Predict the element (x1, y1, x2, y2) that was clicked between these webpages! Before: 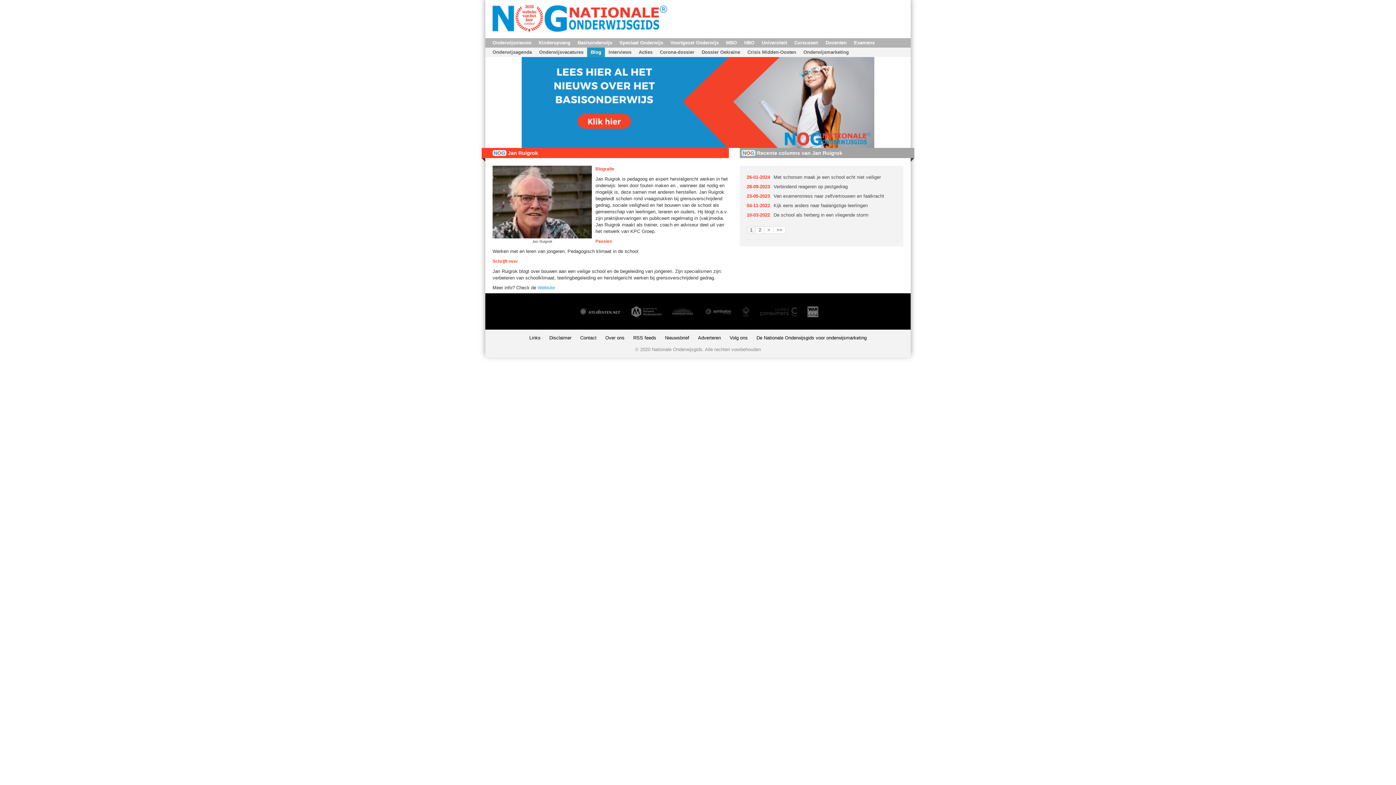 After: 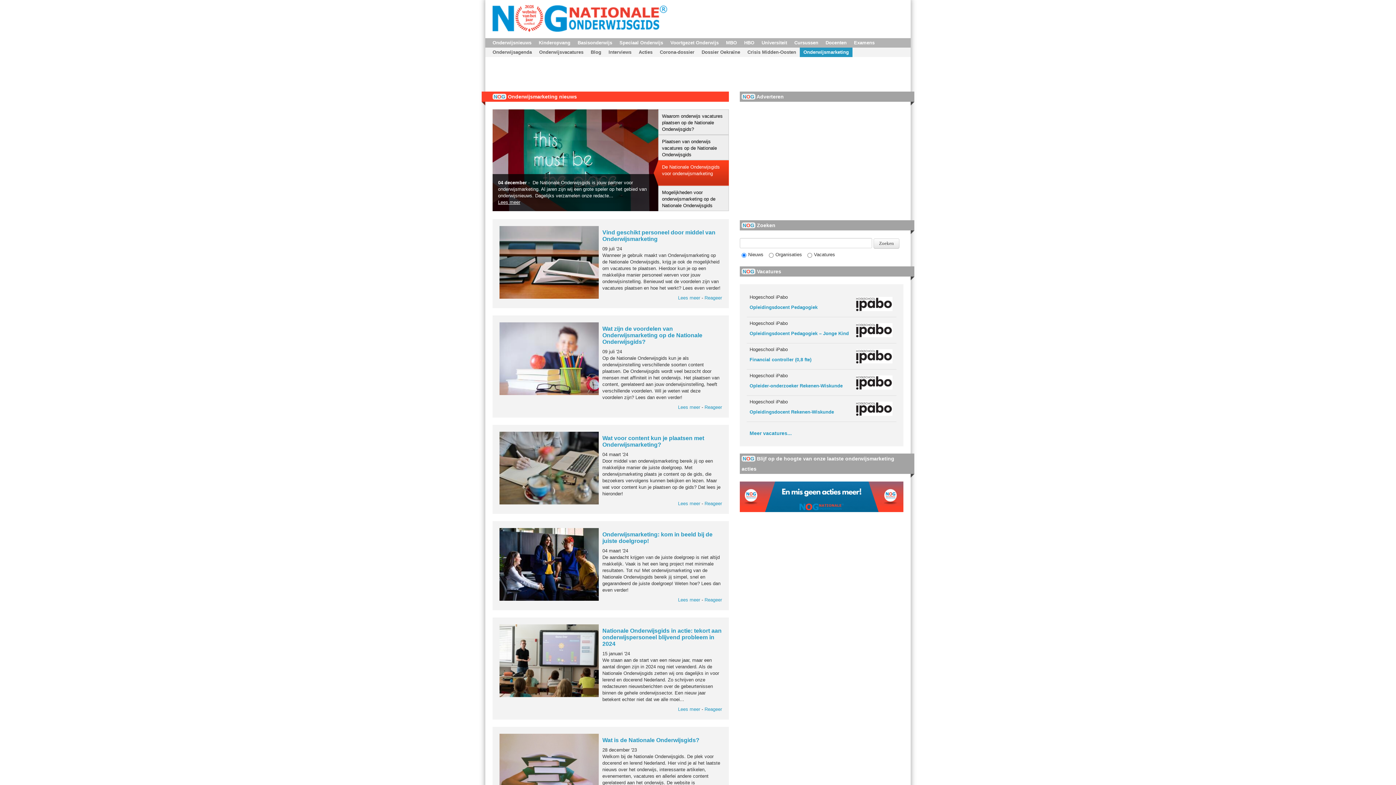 Action: bbox: (803, 49, 849, 54) label: Onderwijsmarketing